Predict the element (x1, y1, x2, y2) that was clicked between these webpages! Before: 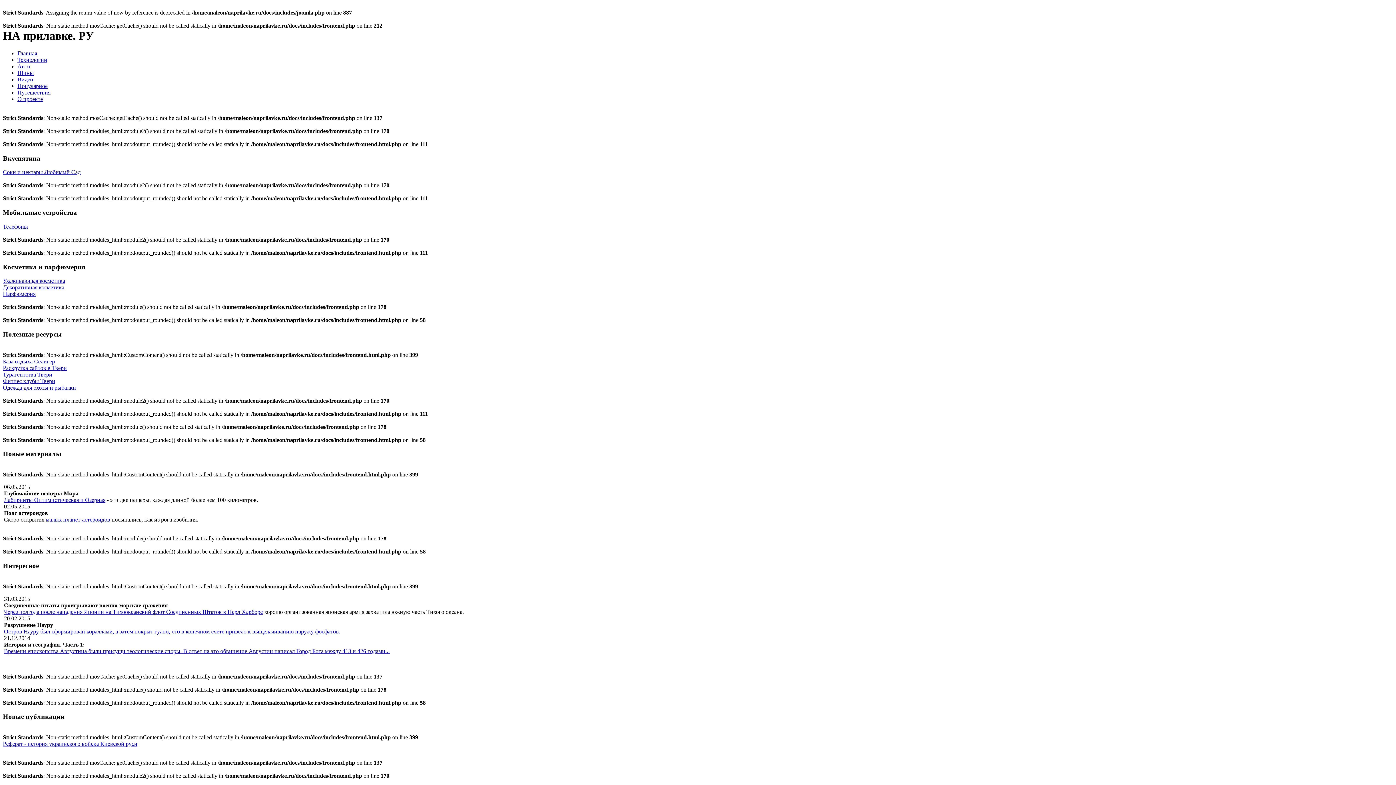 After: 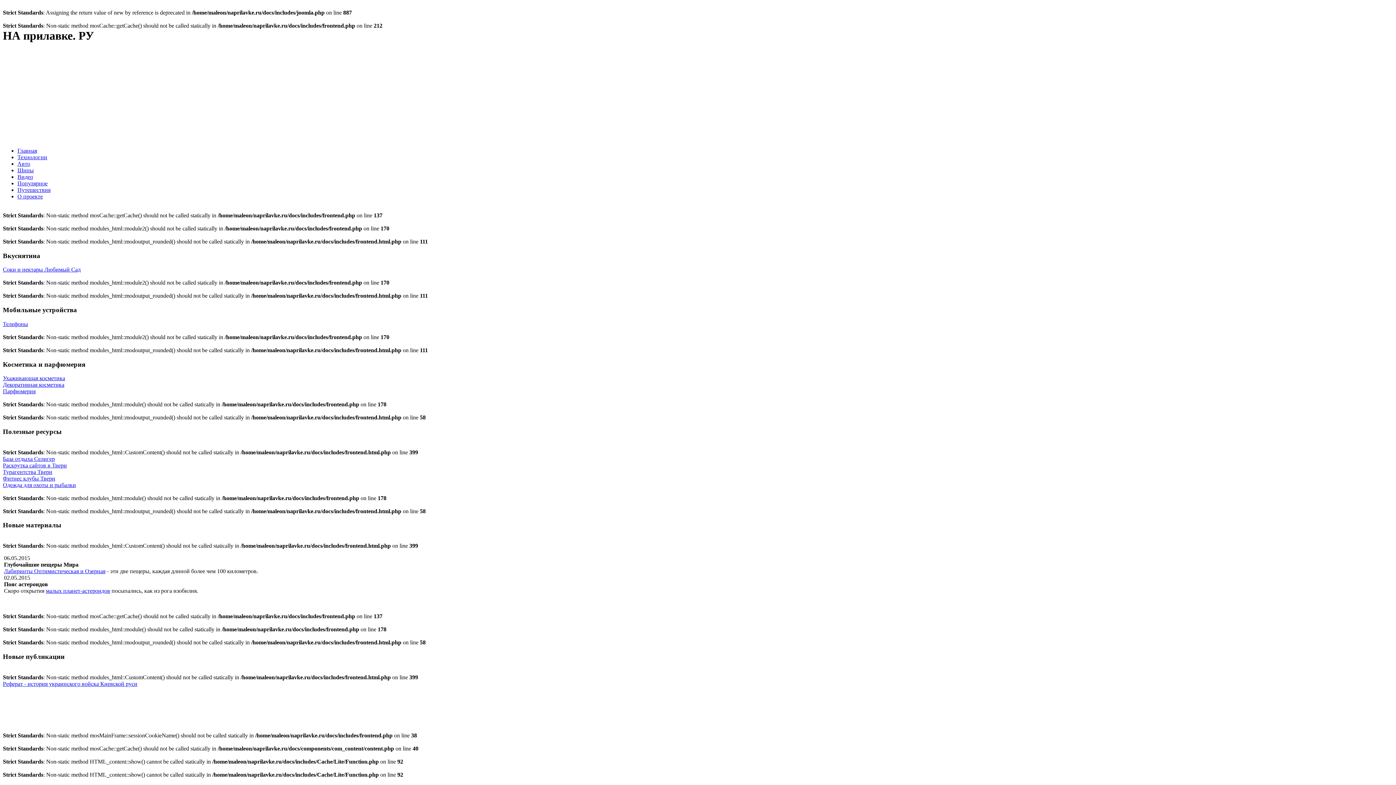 Action: bbox: (2, 384, 76, 390) label: Одежда для охоты и рыбалки